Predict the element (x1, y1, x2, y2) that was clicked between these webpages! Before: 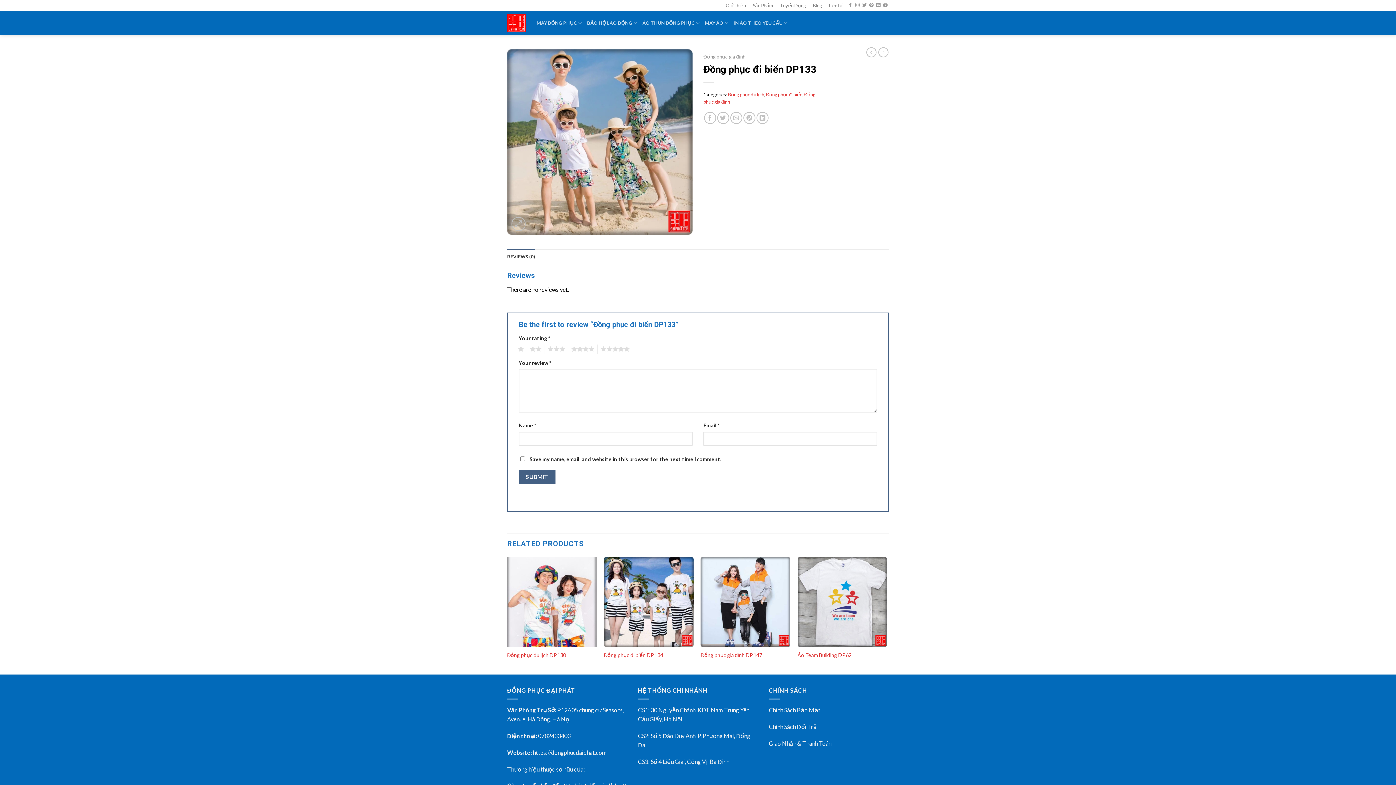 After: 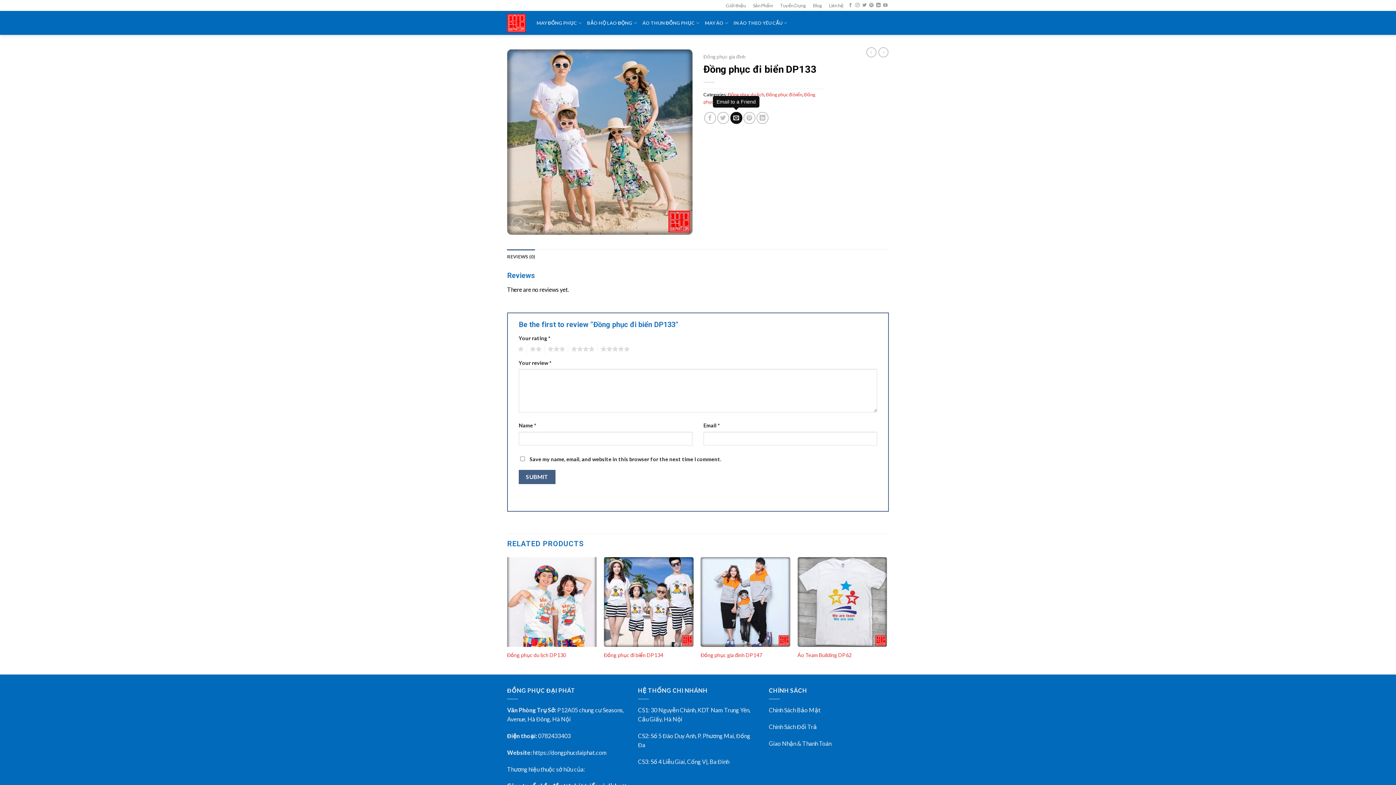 Action: bbox: (730, 111, 742, 123) label: Email to a Friend